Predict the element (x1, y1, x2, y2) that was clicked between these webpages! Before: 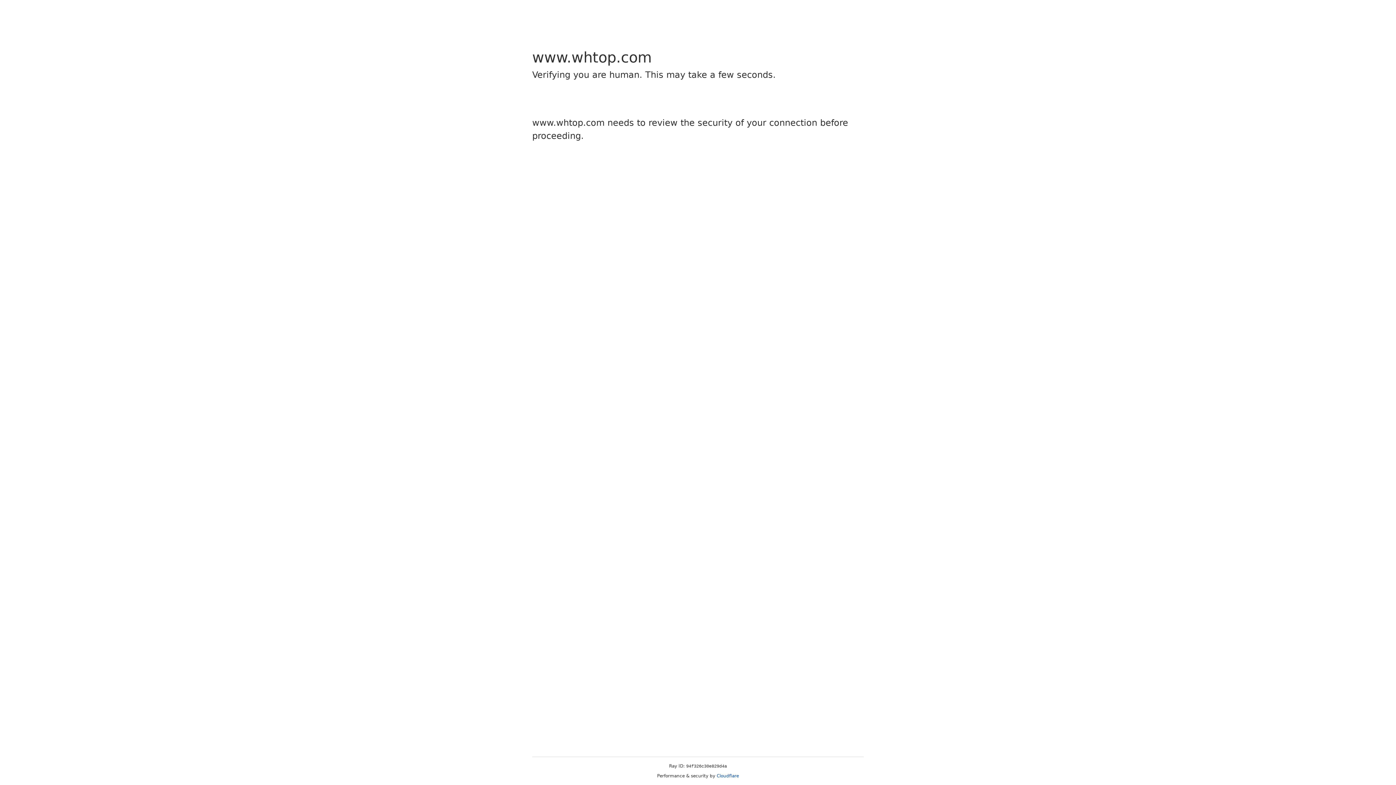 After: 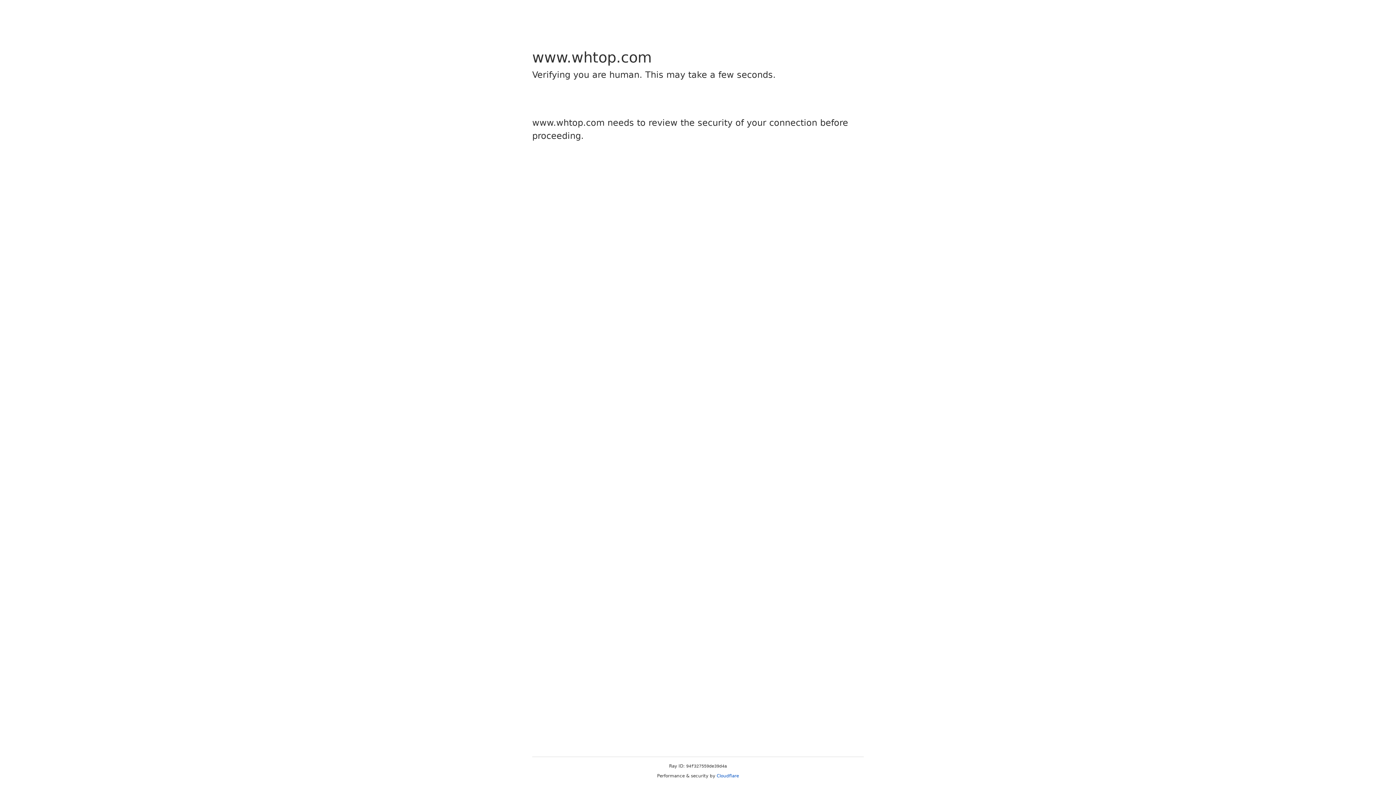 Action: bbox: (716, 773, 739, 778) label: Cloudflare